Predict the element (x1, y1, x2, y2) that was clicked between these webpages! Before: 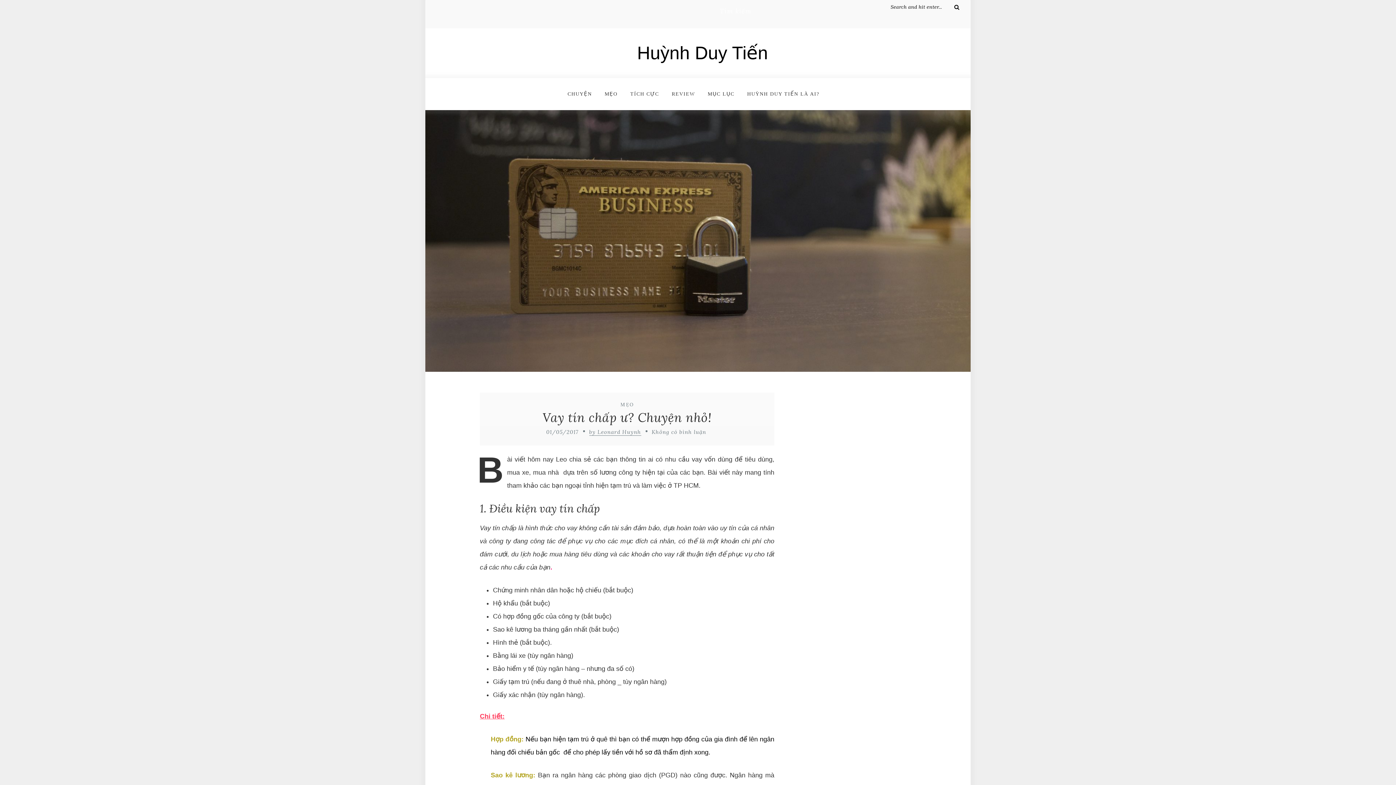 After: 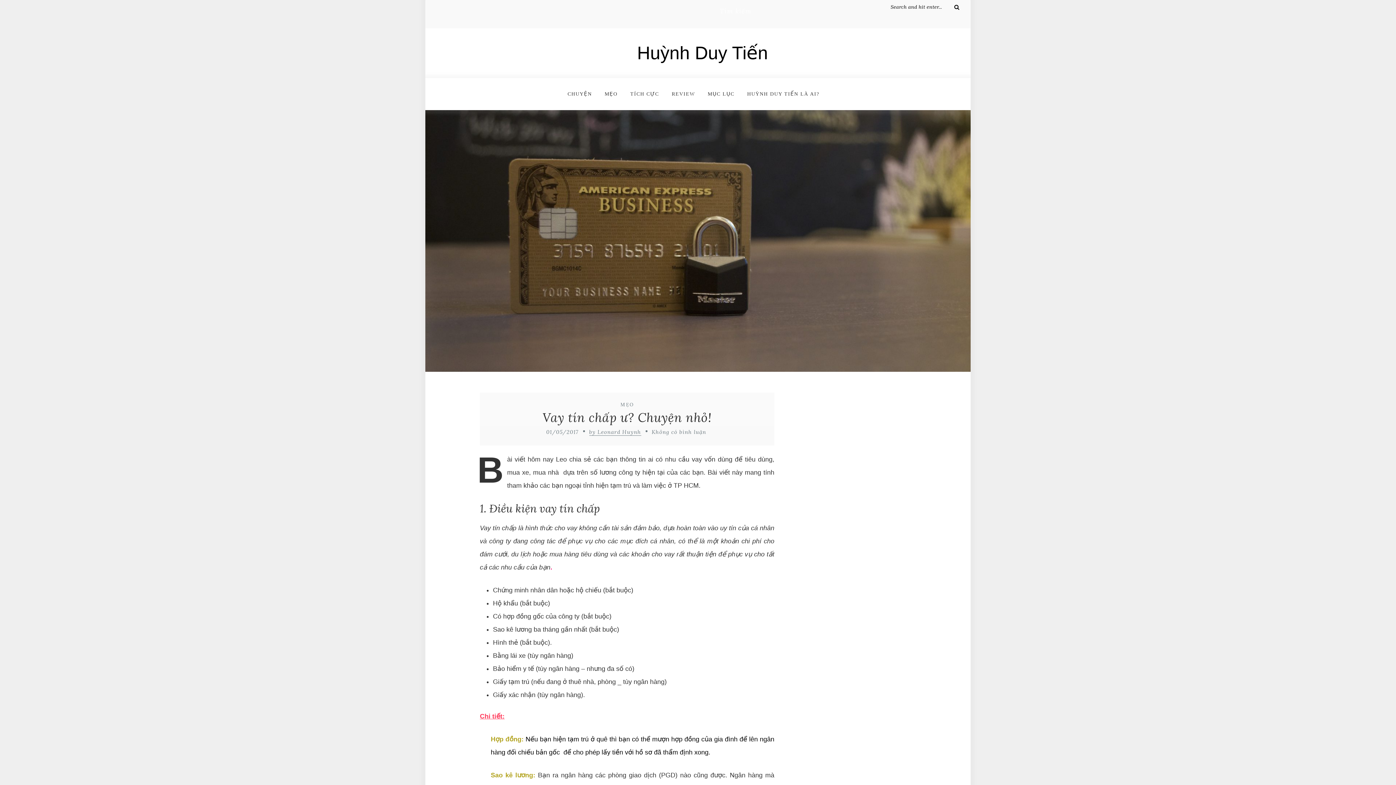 Action: bbox: (589, 428, 641, 436) label: by Leonard Huynh